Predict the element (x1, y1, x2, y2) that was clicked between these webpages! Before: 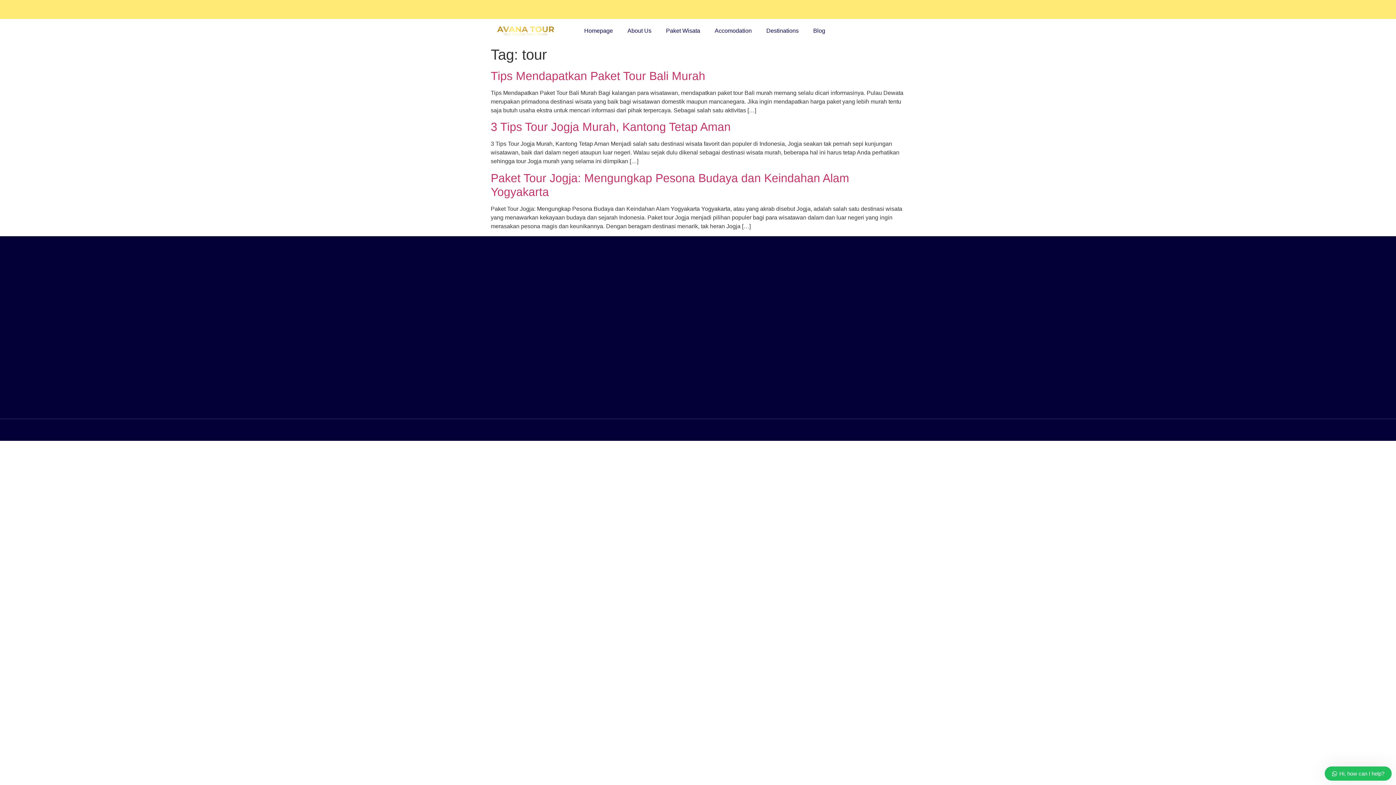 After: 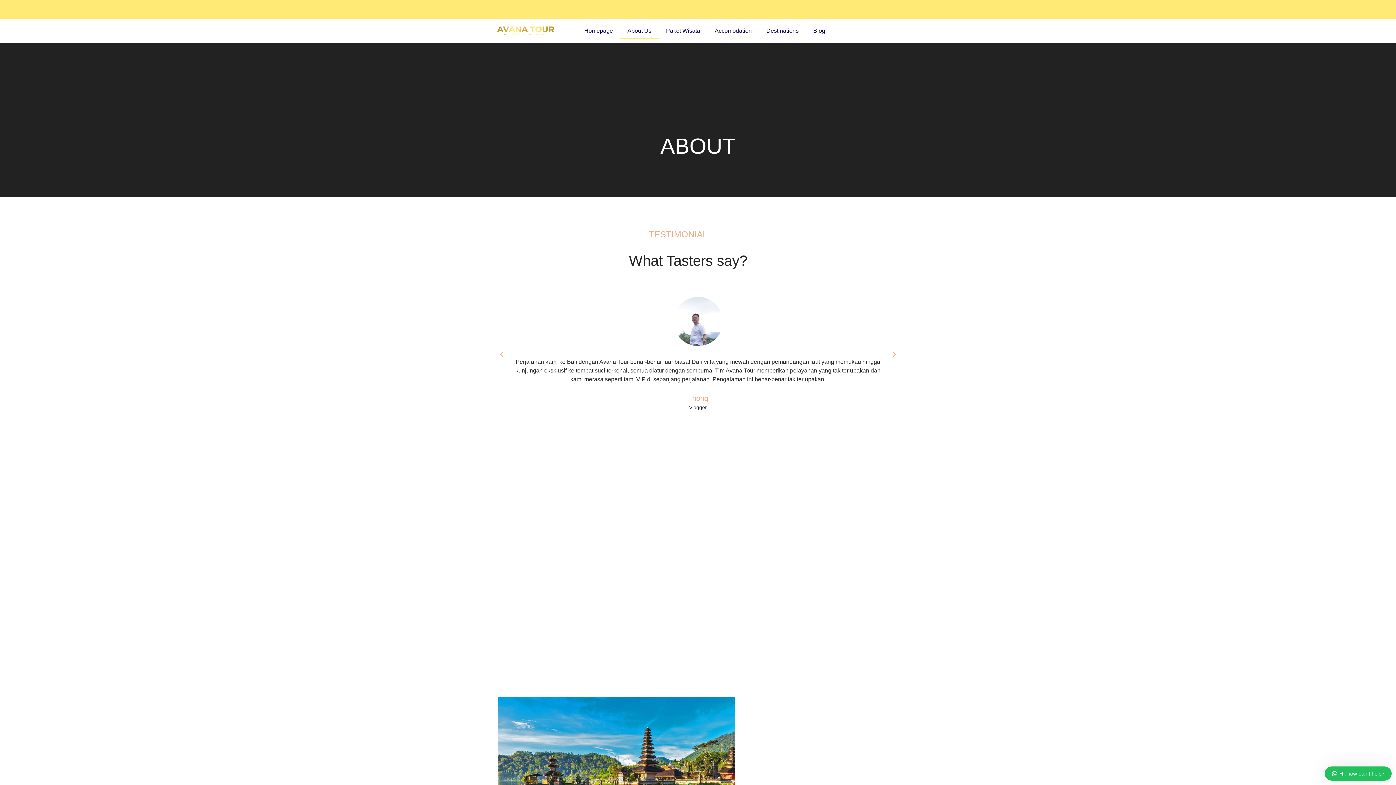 Action: label: About Us bbox: (620, 22, 658, 39)